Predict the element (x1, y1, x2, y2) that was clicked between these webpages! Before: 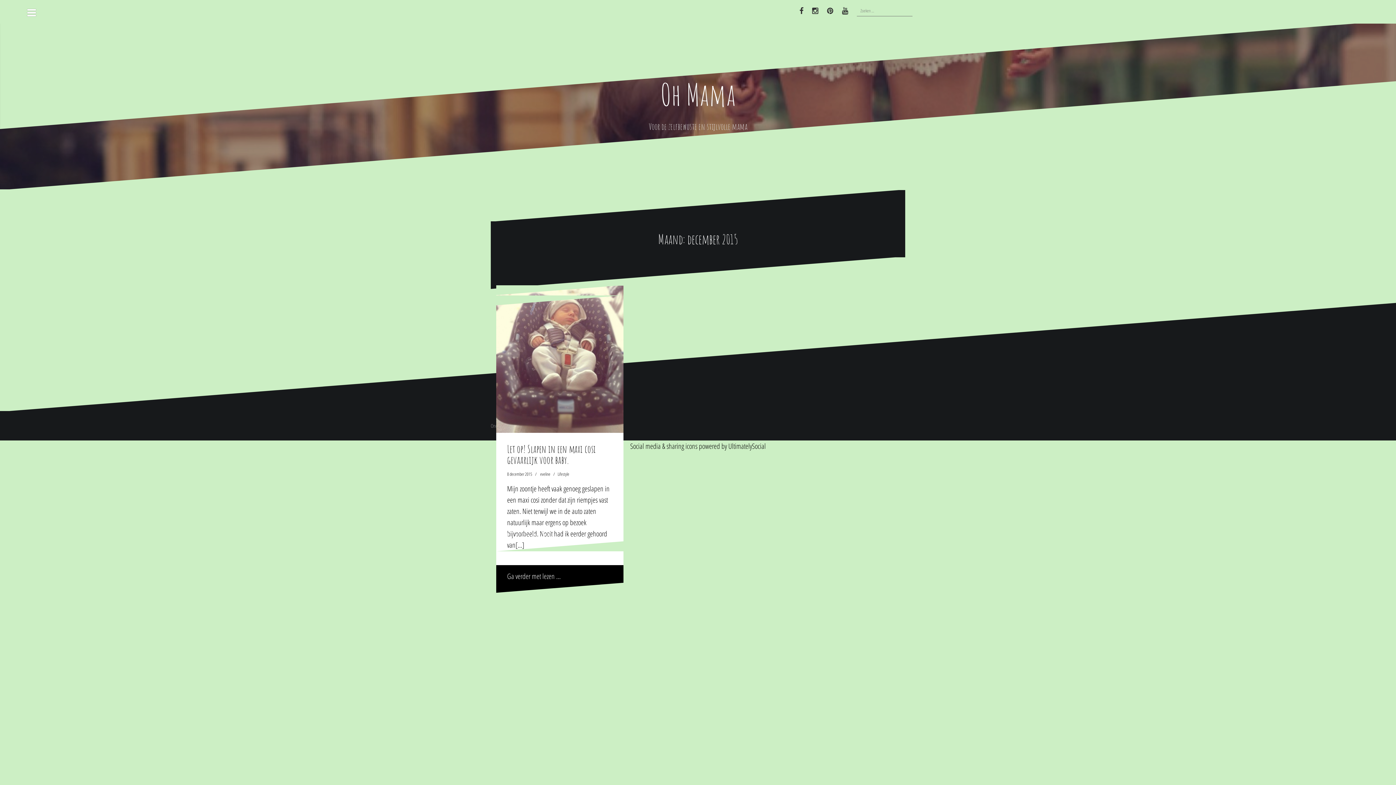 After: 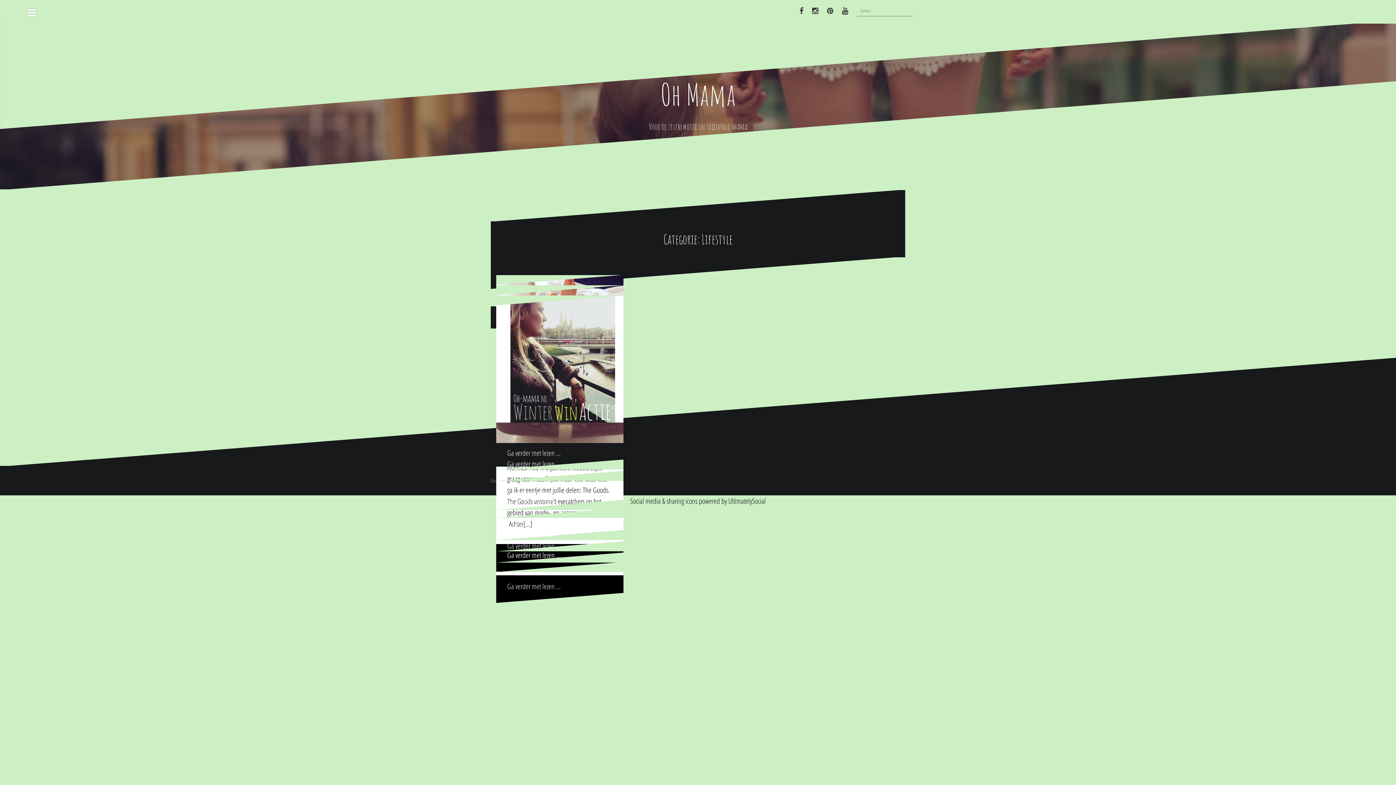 Action: bbox: (557, 471, 569, 477) label: Lifestyle